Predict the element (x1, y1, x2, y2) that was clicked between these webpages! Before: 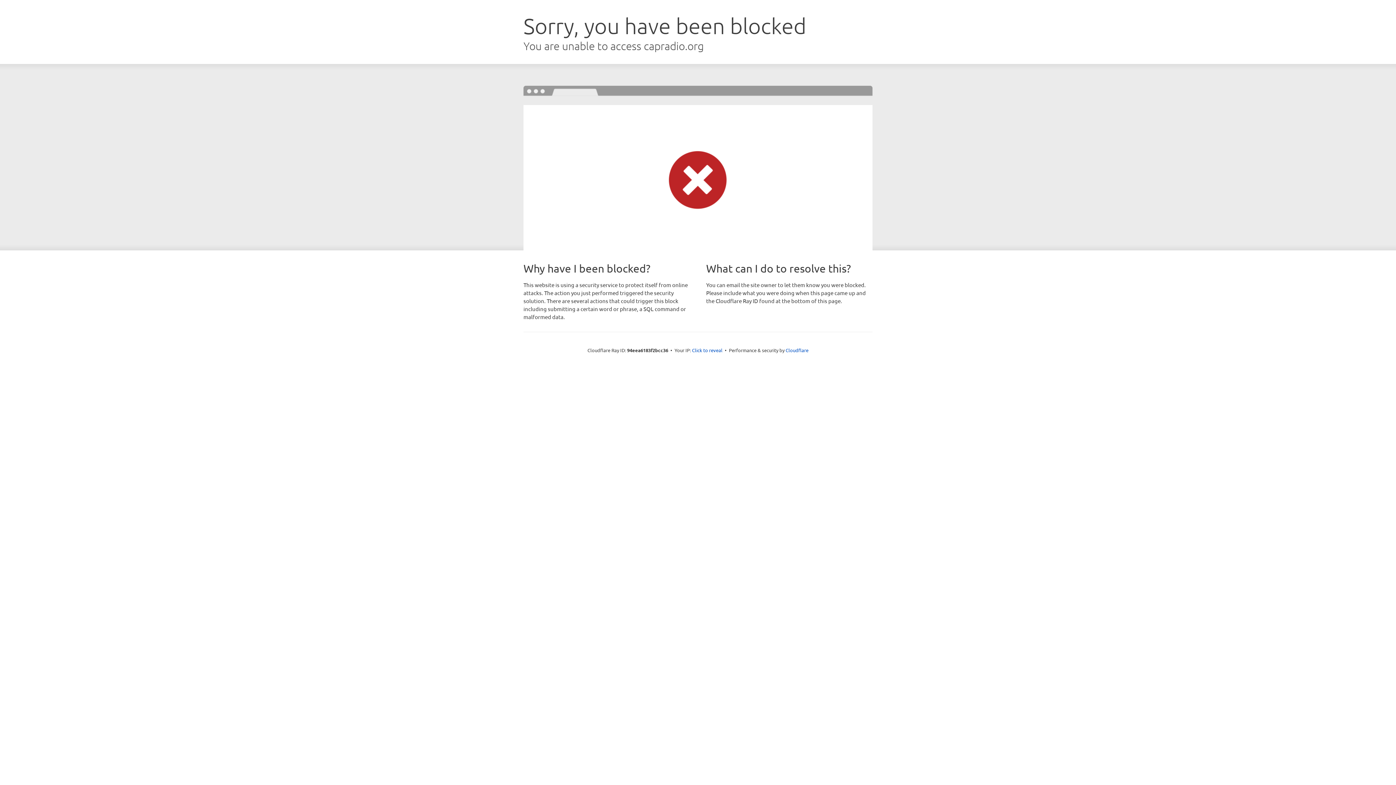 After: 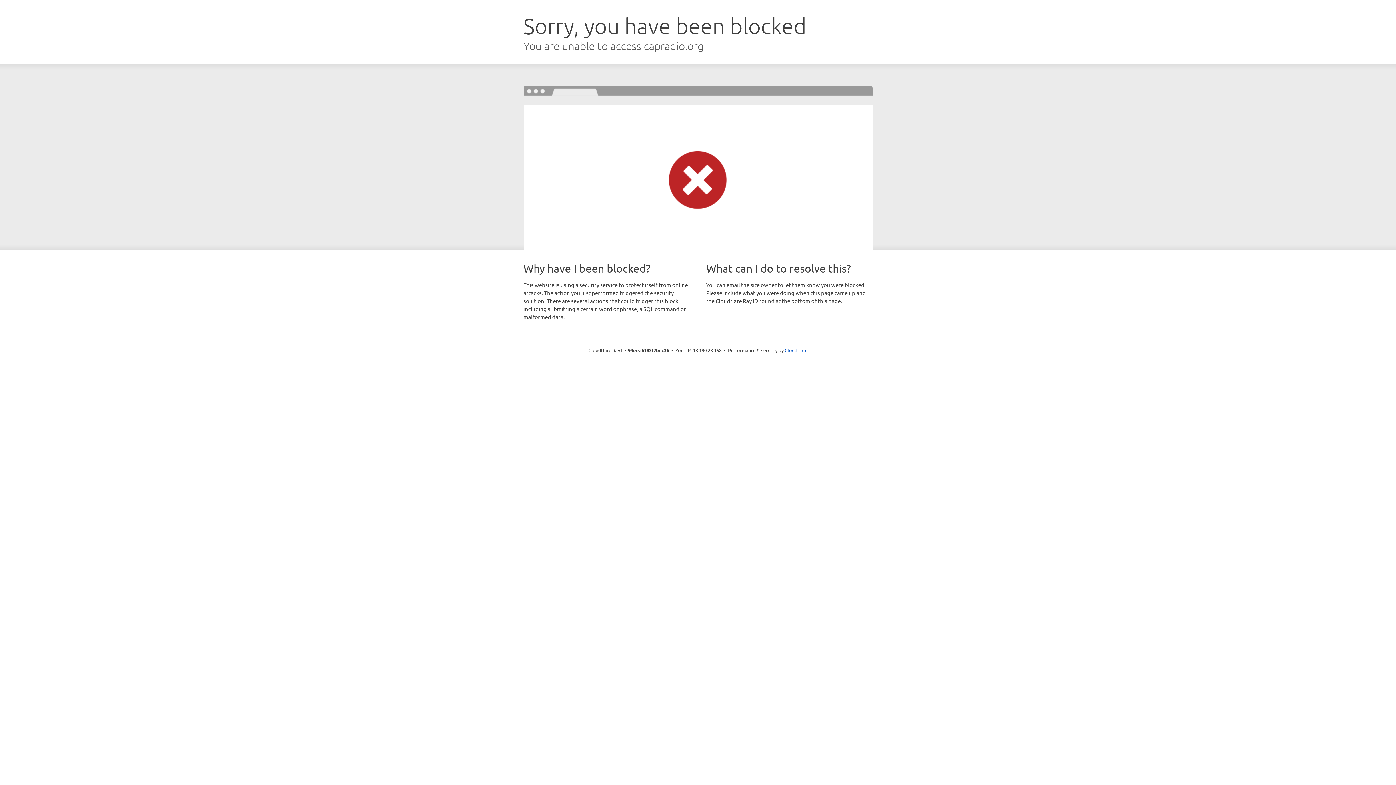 Action: label: Click to reveal bbox: (692, 346, 722, 353)